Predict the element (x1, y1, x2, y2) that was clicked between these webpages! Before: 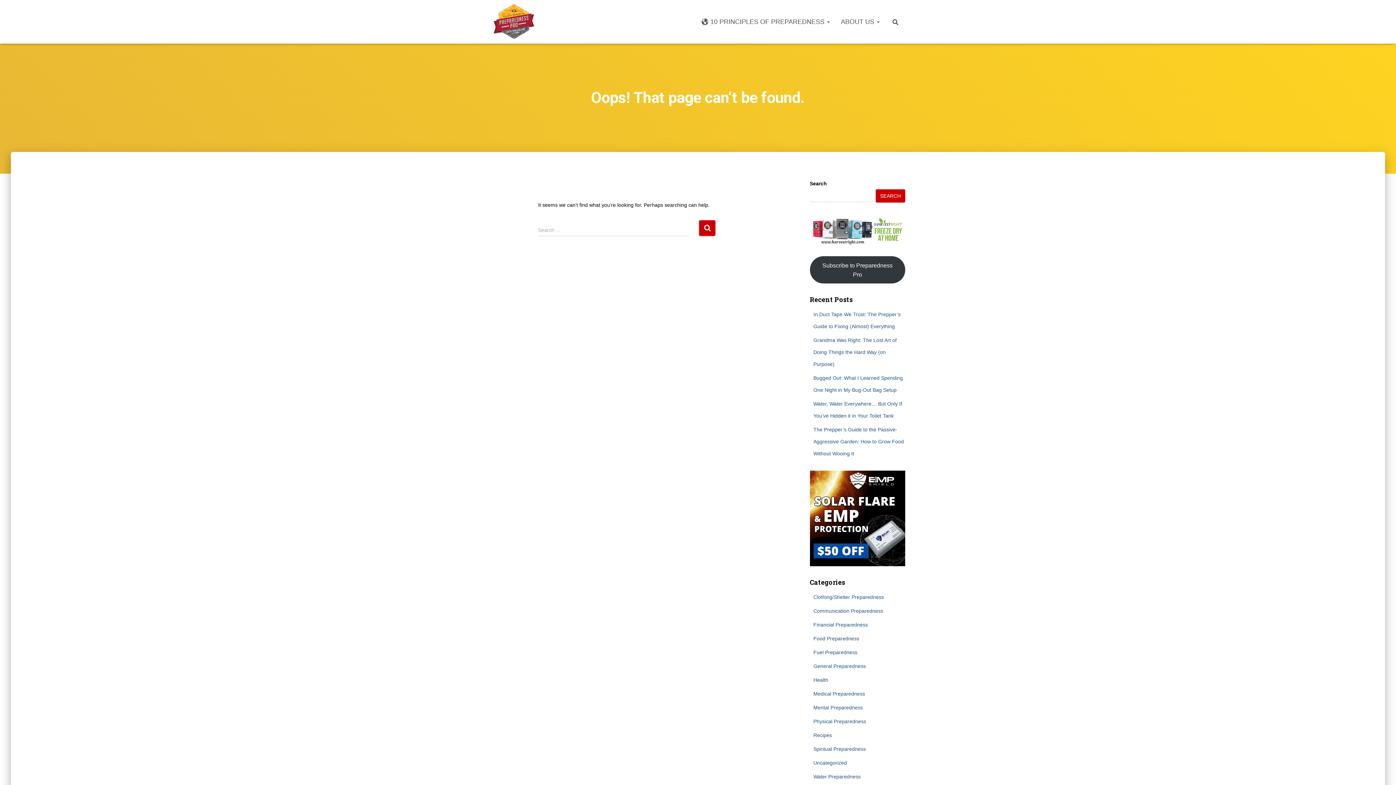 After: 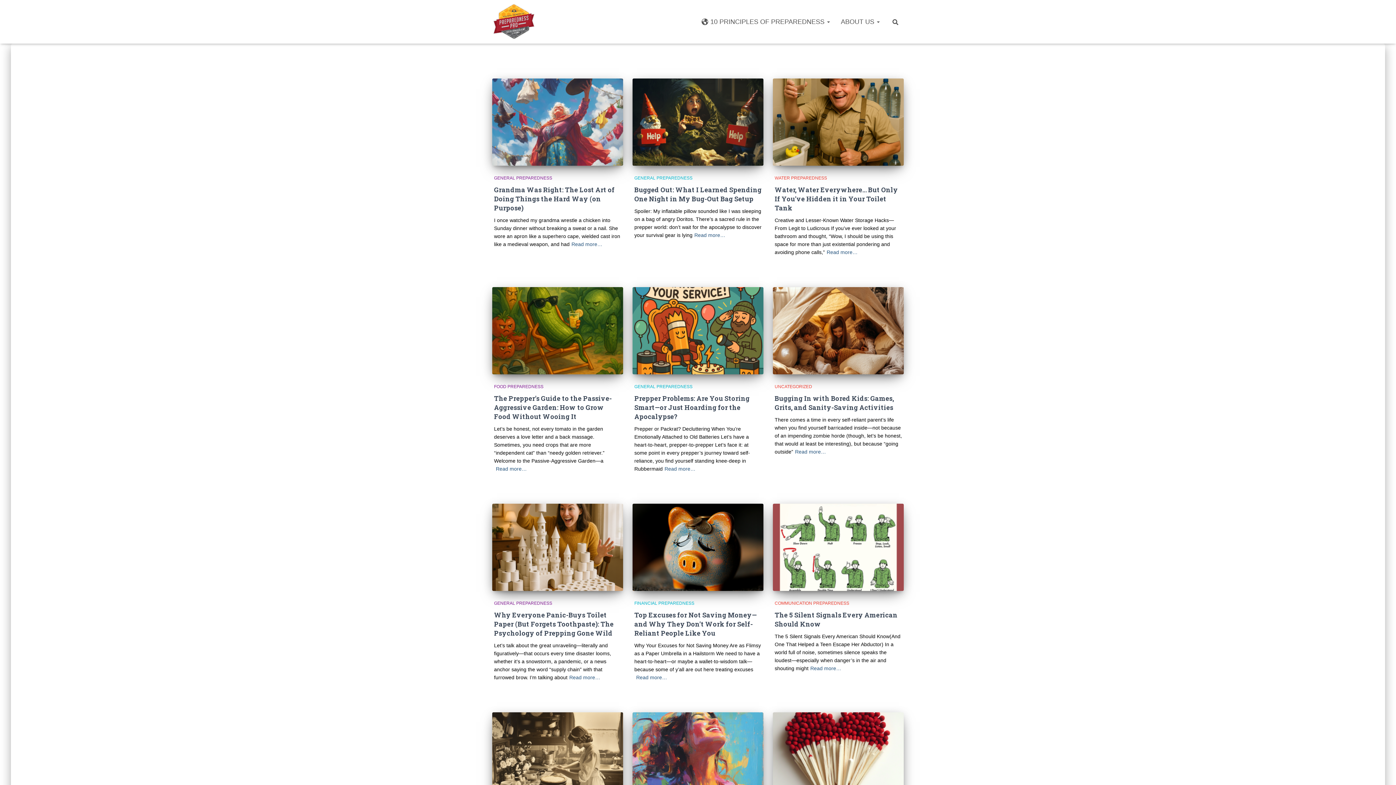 Action: bbox: (485, 3, 542, 39)